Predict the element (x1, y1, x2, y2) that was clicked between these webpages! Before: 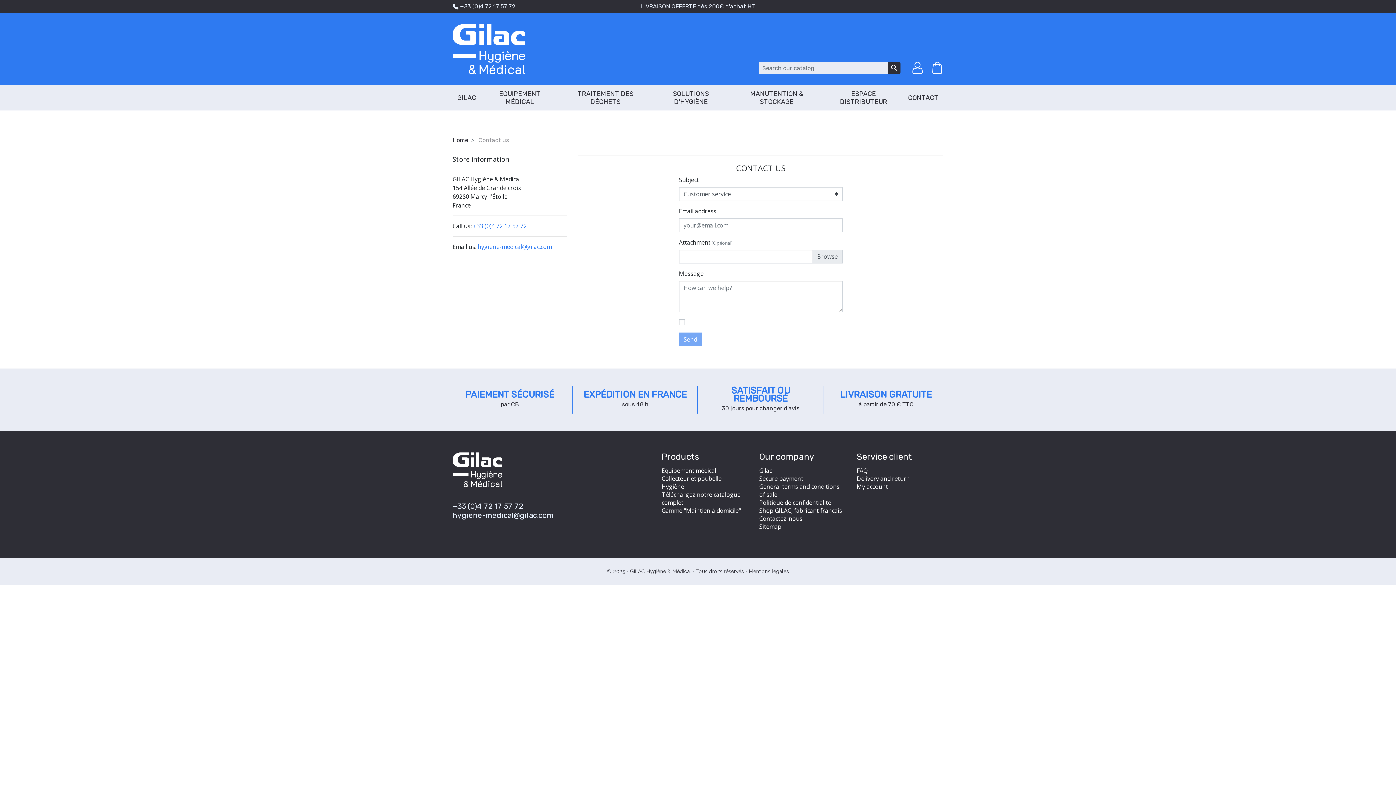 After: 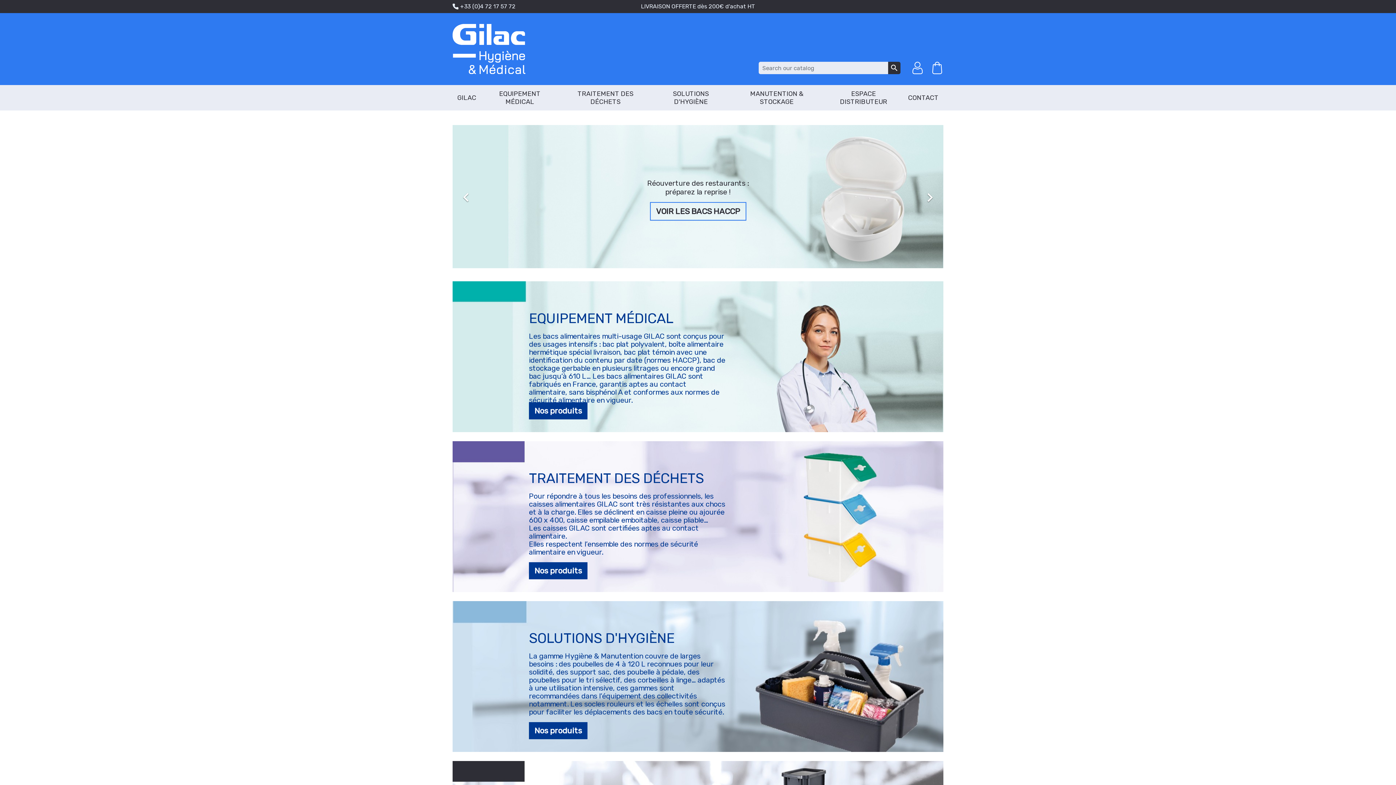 Action: bbox: (452, 136, 468, 143) label: Home